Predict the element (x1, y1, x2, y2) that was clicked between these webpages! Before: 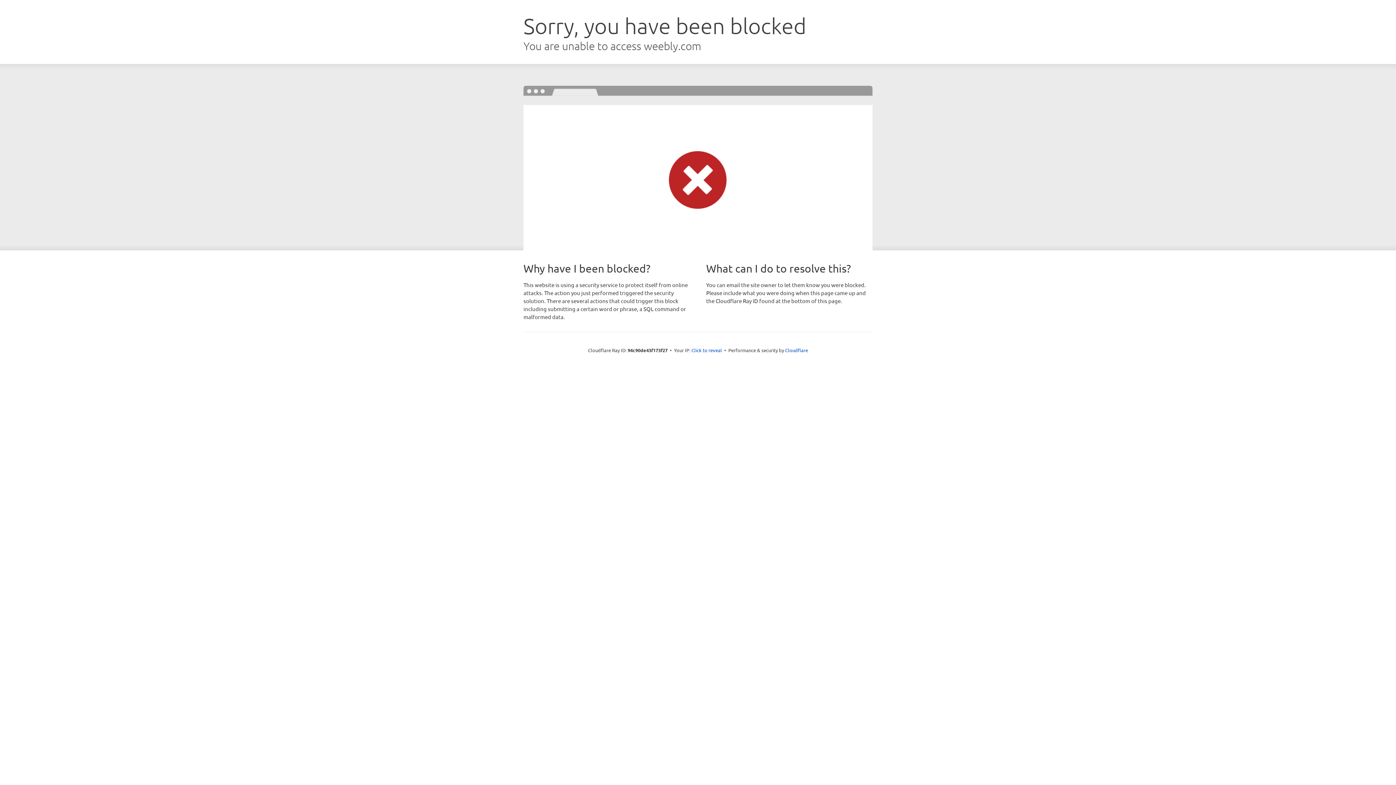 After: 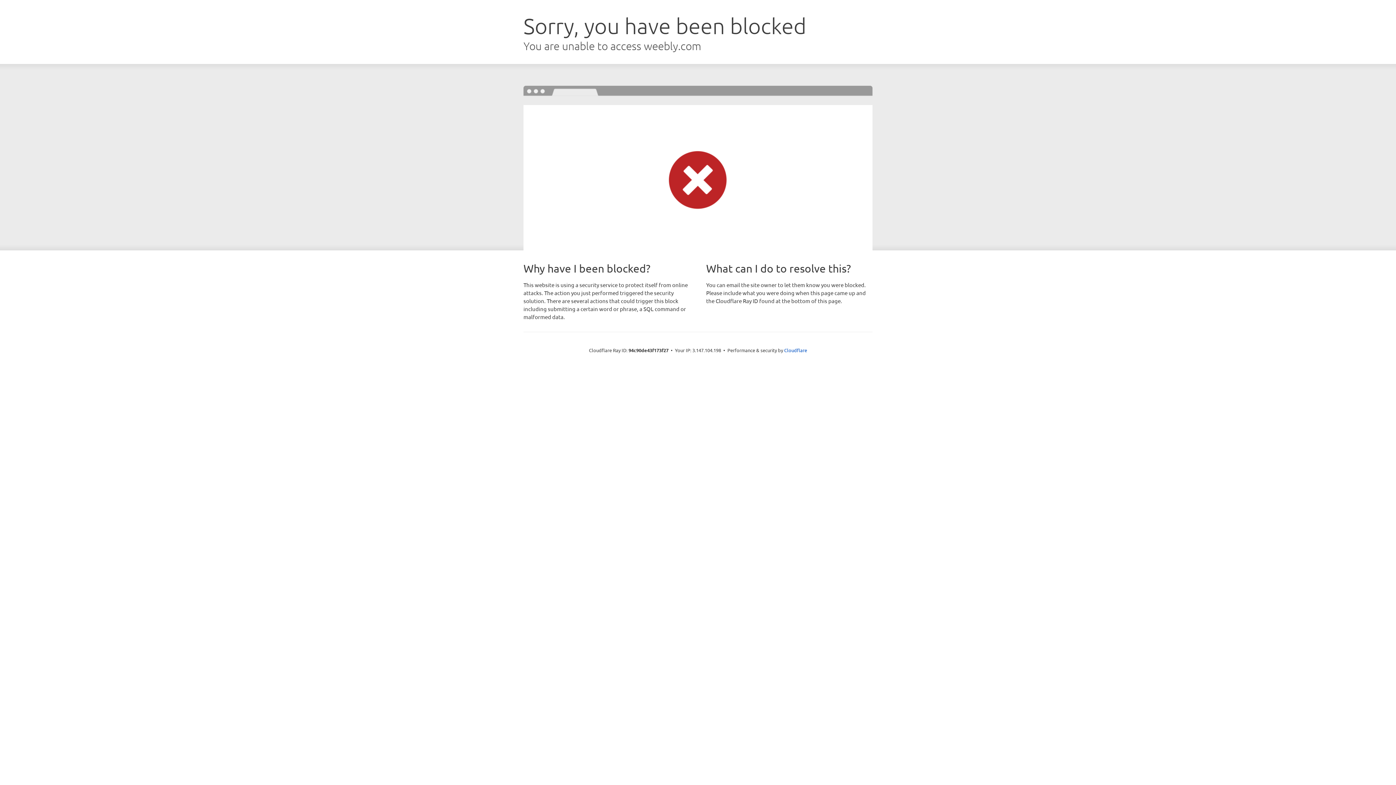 Action: bbox: (691, 346, 722, 353) label: Click to reveal